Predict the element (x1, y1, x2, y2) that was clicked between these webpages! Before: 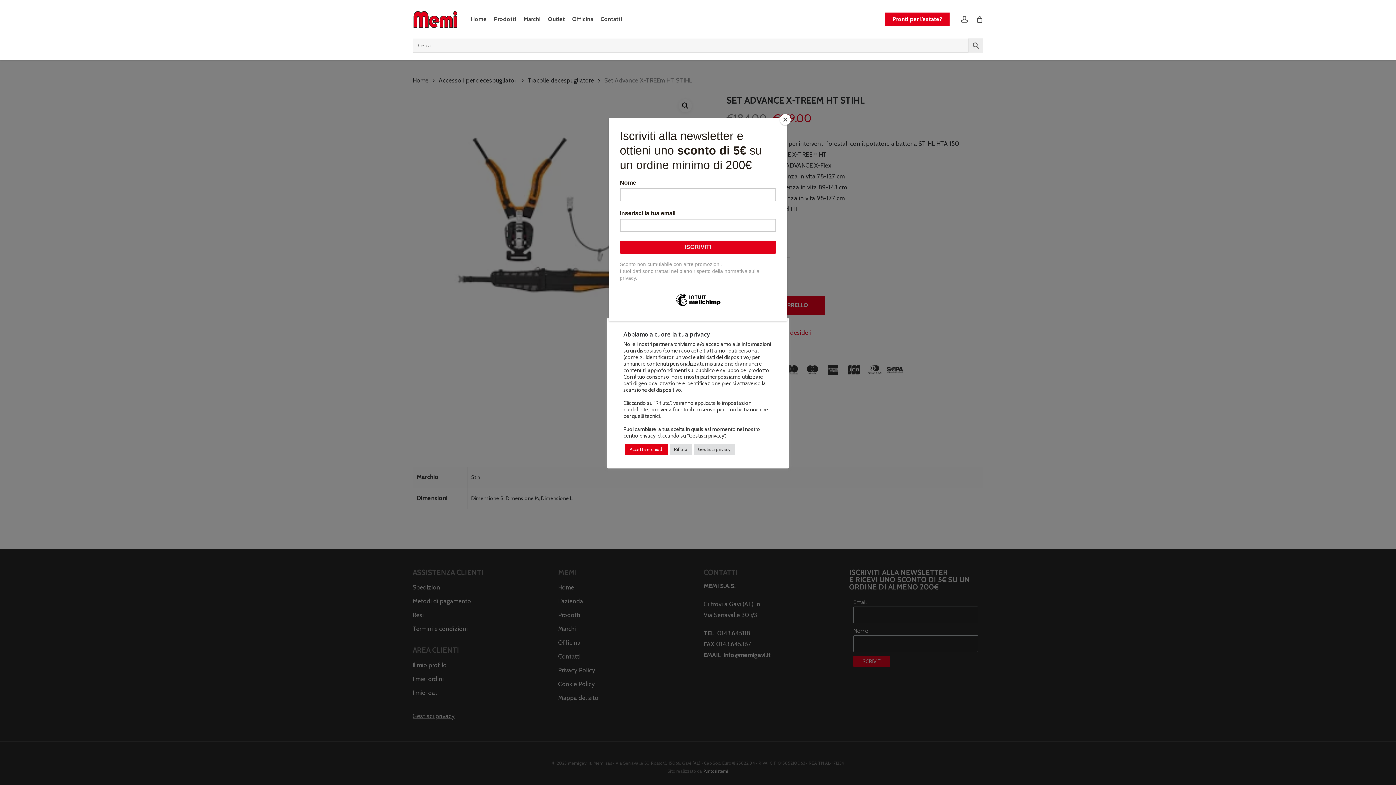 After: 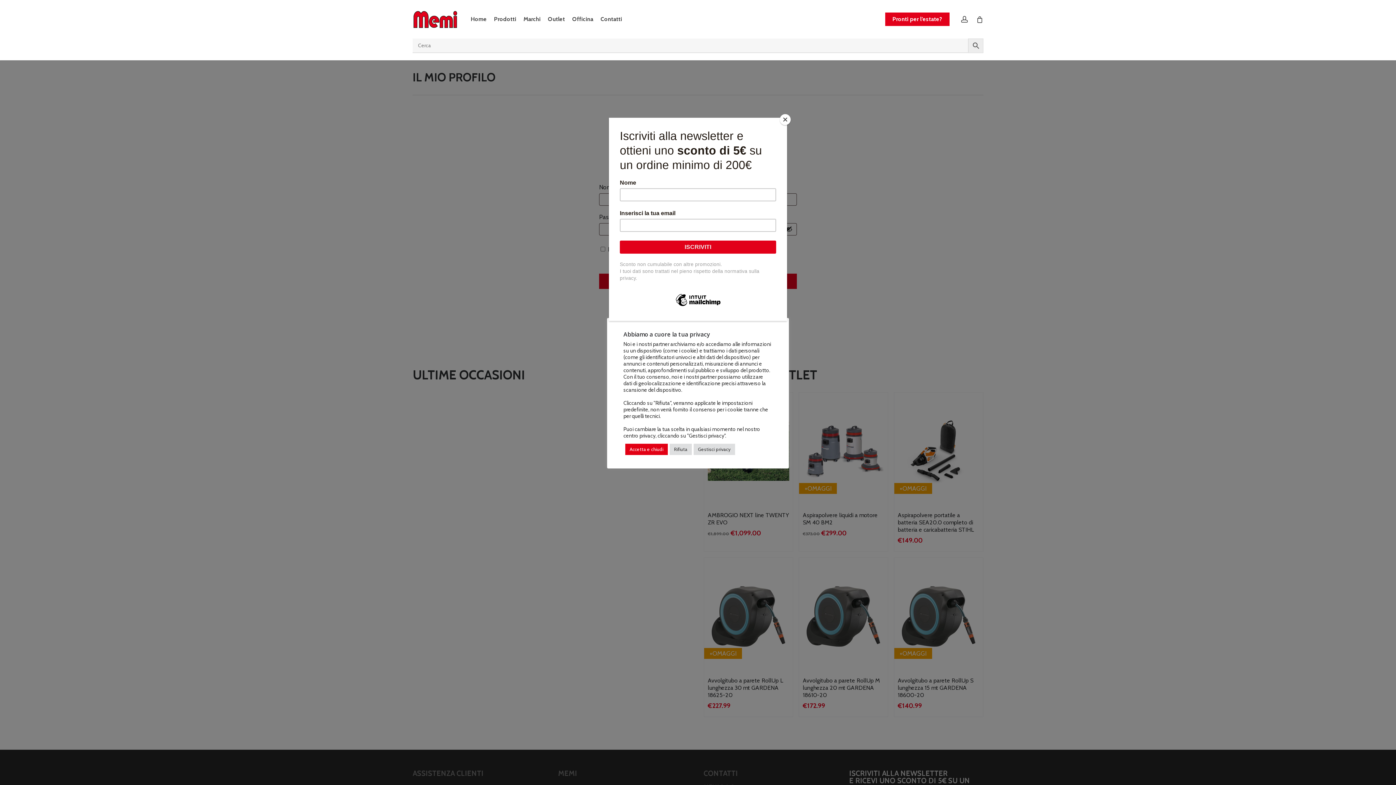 Action: label: account bbox: (960, 15, 969, 22)